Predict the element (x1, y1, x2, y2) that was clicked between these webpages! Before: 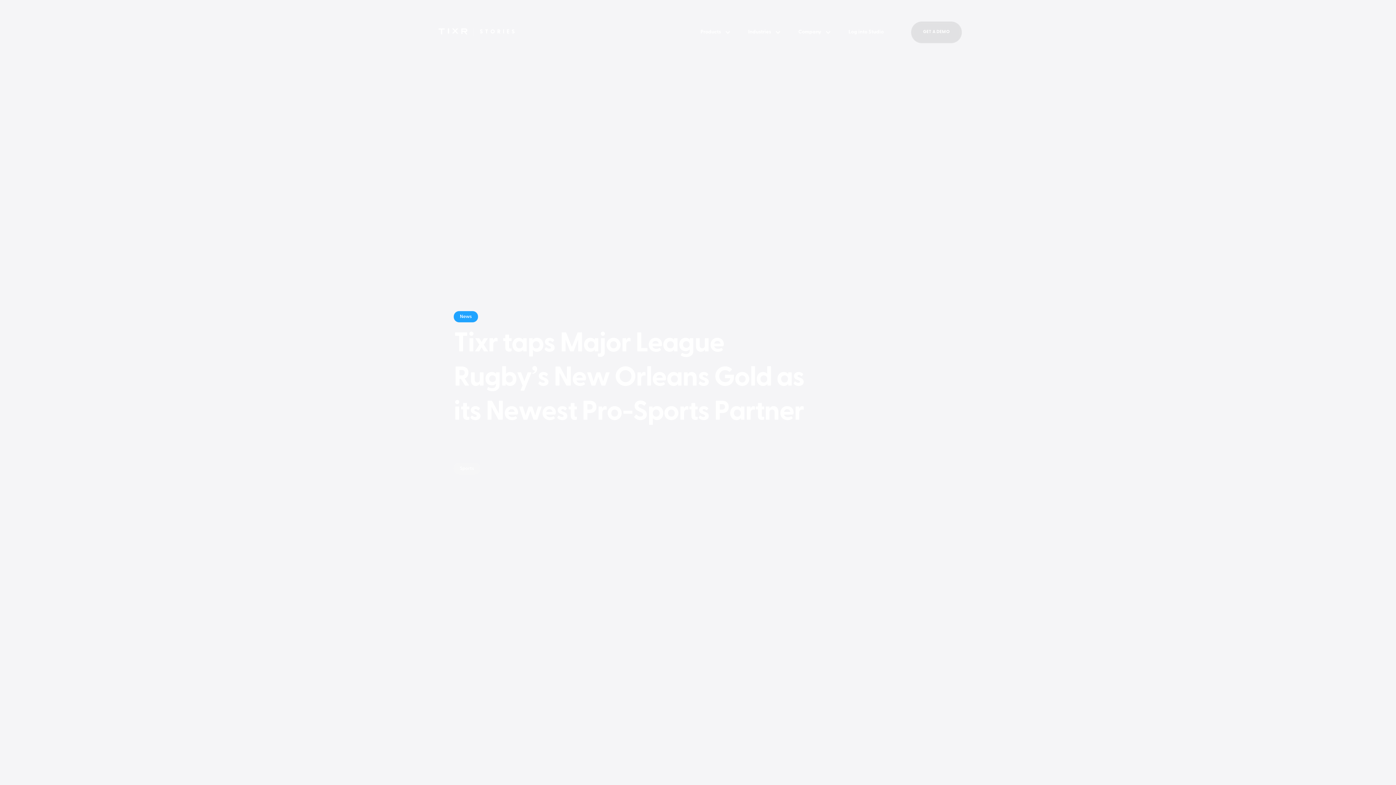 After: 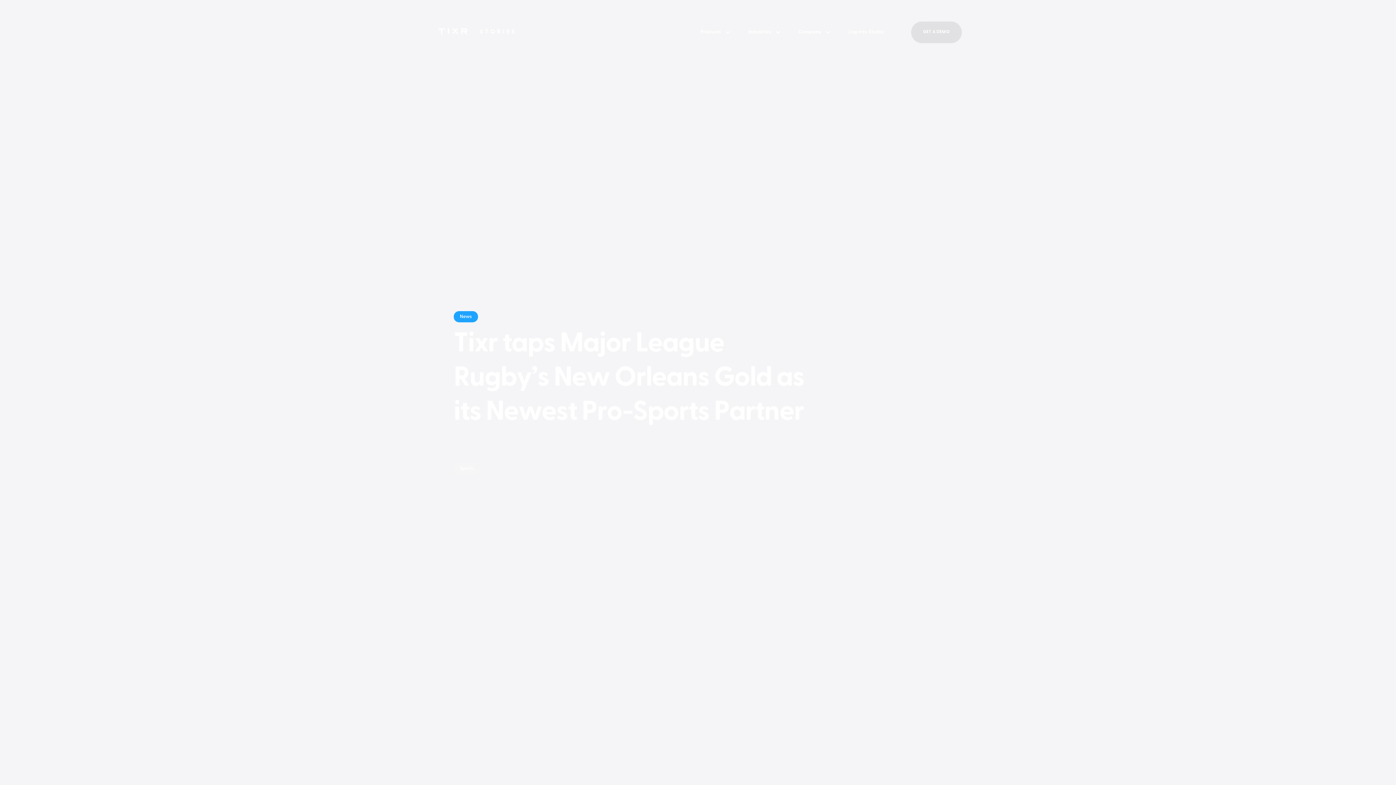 Action: label: Sports bbox: (453, 463, 480, 474)